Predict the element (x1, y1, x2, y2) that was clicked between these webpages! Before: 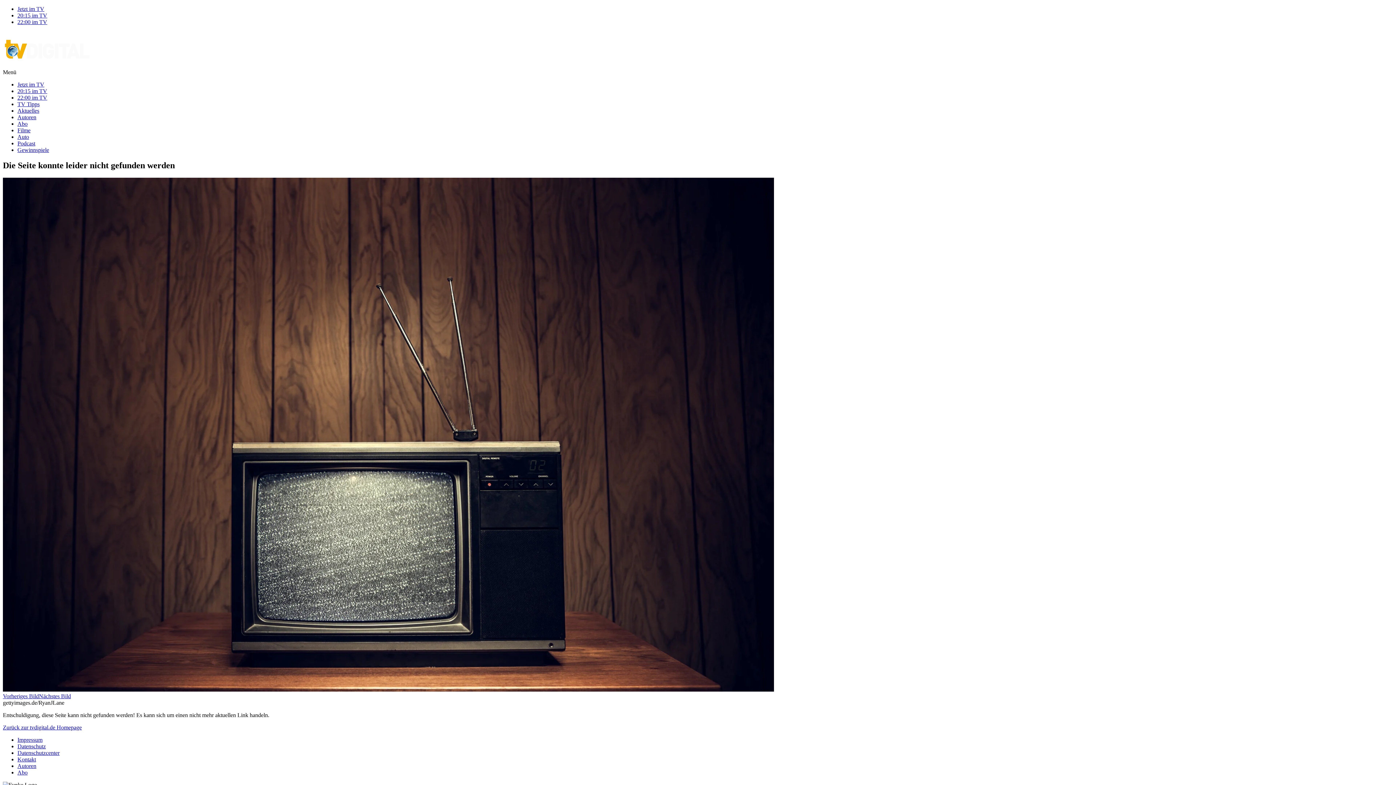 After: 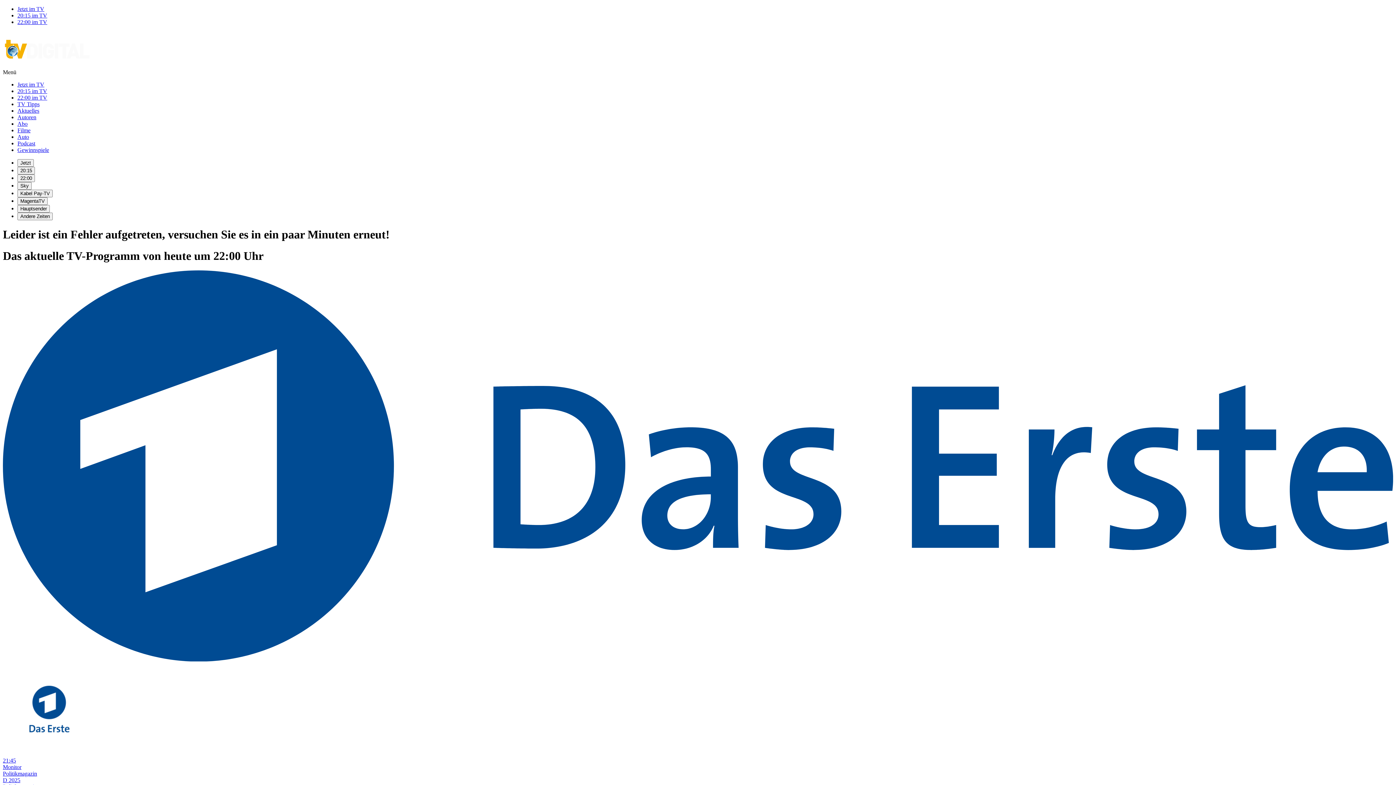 Action: label: 22:00 im TV bbox: (17, 18, 47, 25)